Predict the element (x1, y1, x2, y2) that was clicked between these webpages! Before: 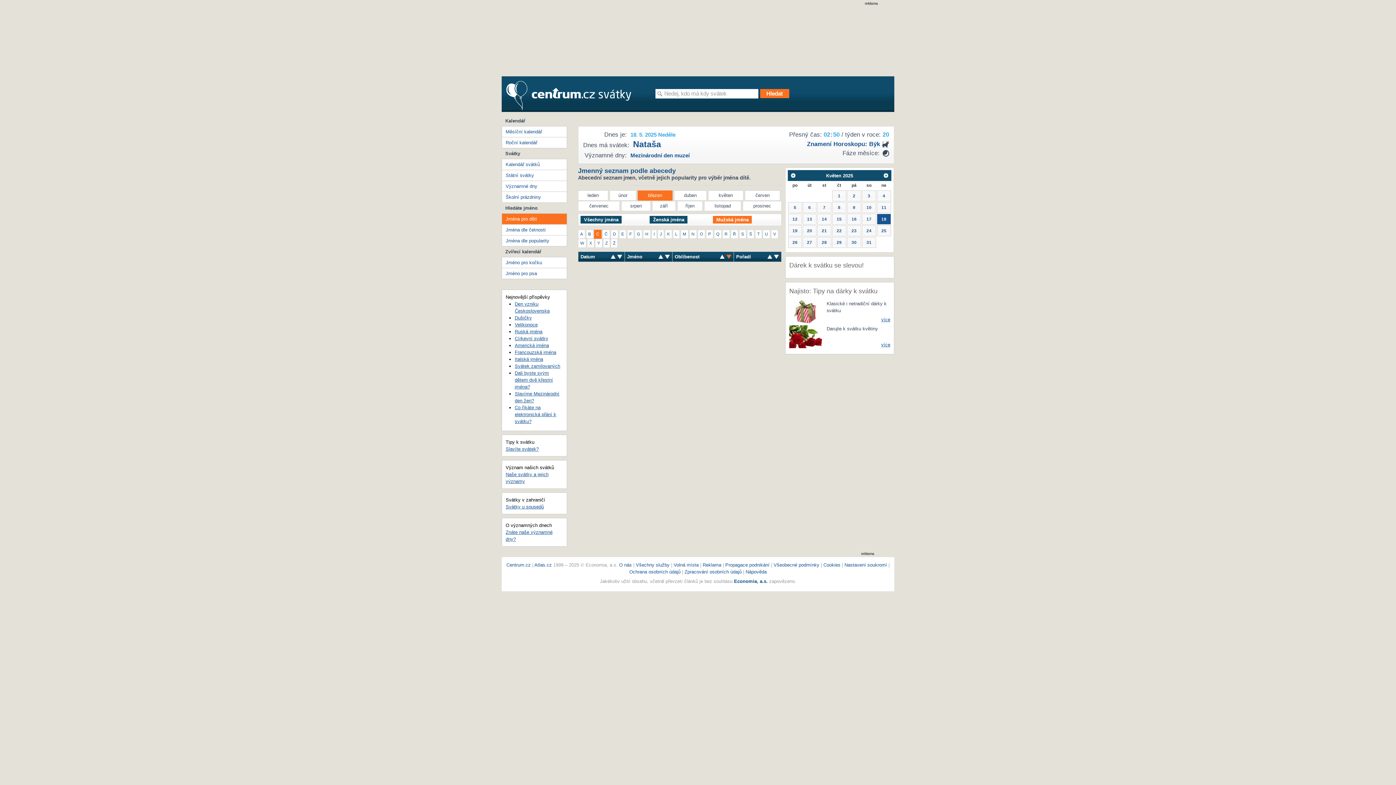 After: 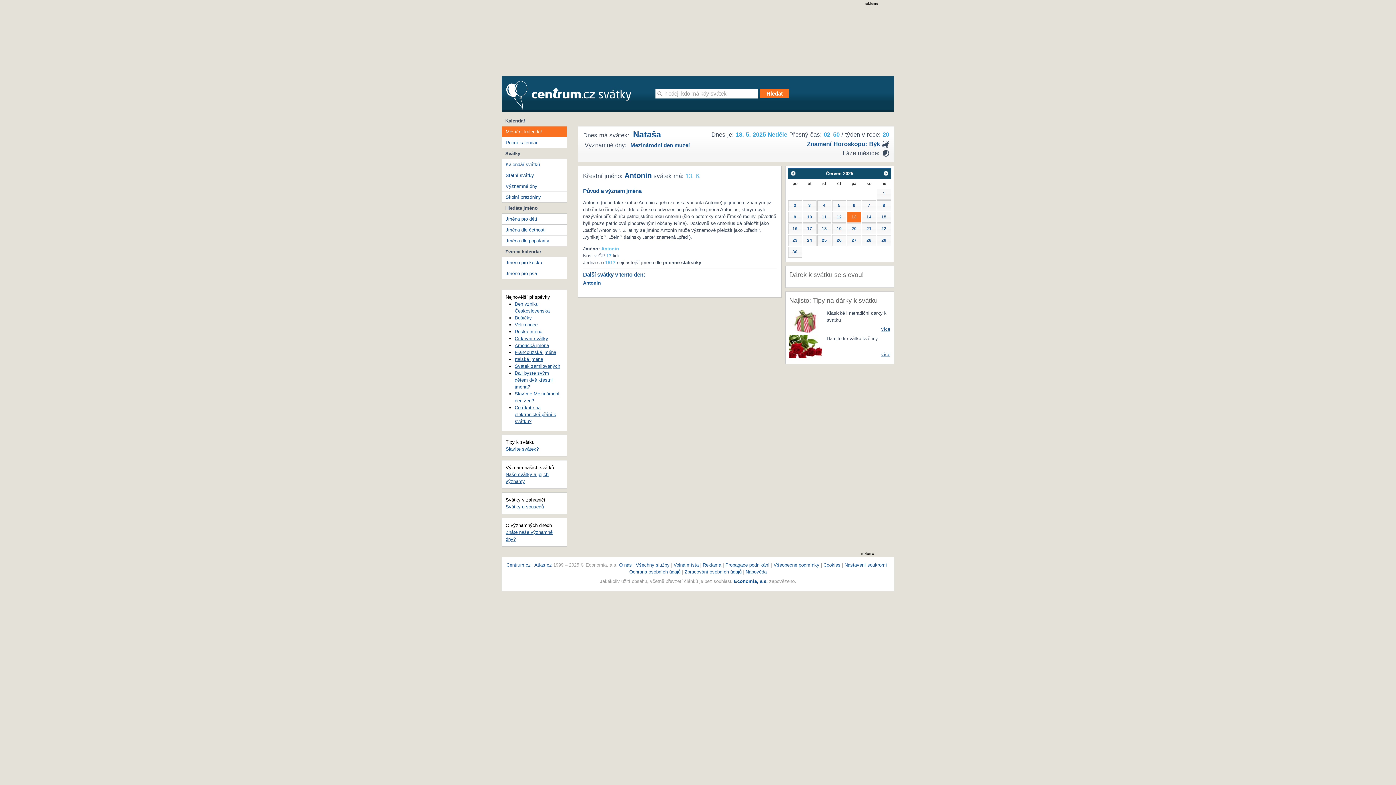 Action: label: 13 bbox: (802, 213, 816, 224)